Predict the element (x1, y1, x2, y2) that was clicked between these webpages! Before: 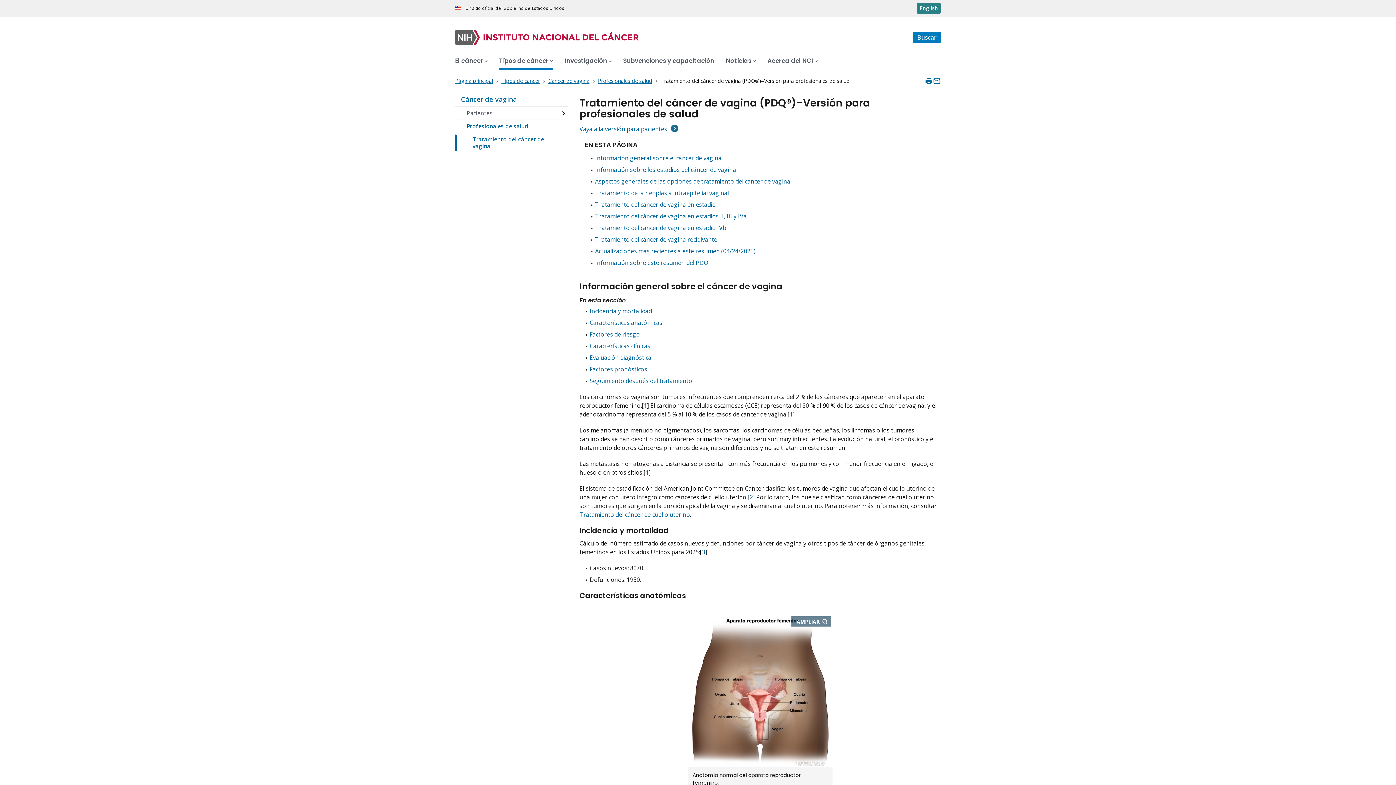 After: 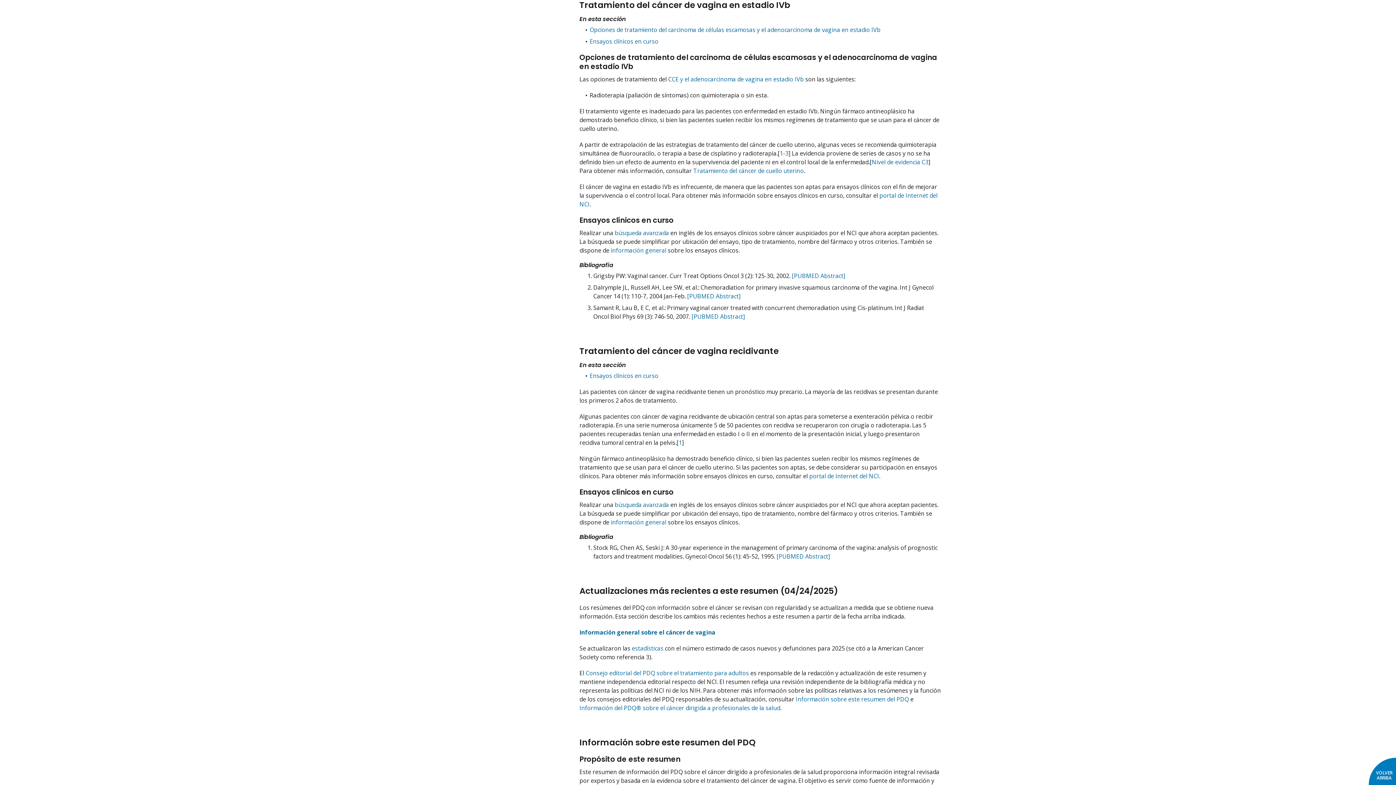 Action: bbox: (595, 224, 726, 232) label: Tratamiento del cáncer de vagina en estadio IVb